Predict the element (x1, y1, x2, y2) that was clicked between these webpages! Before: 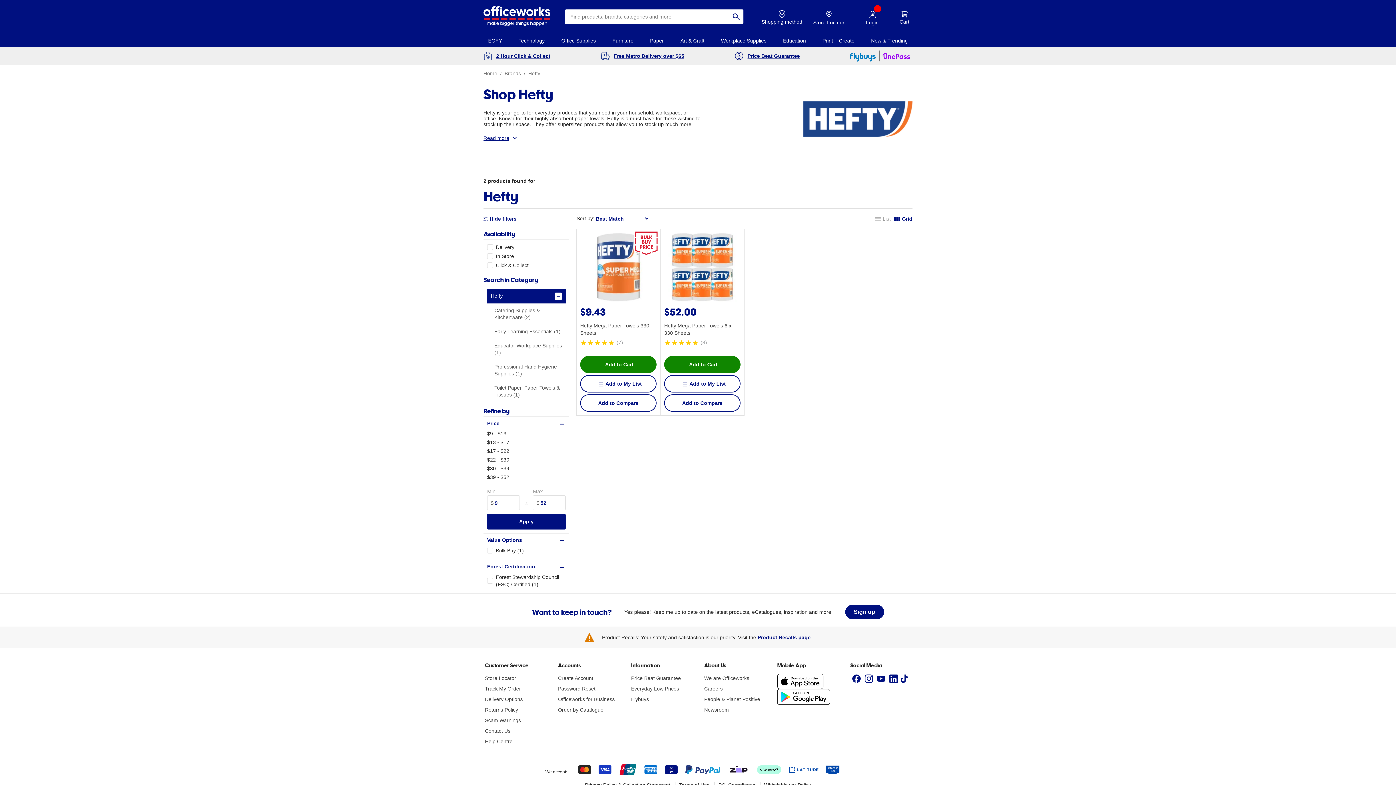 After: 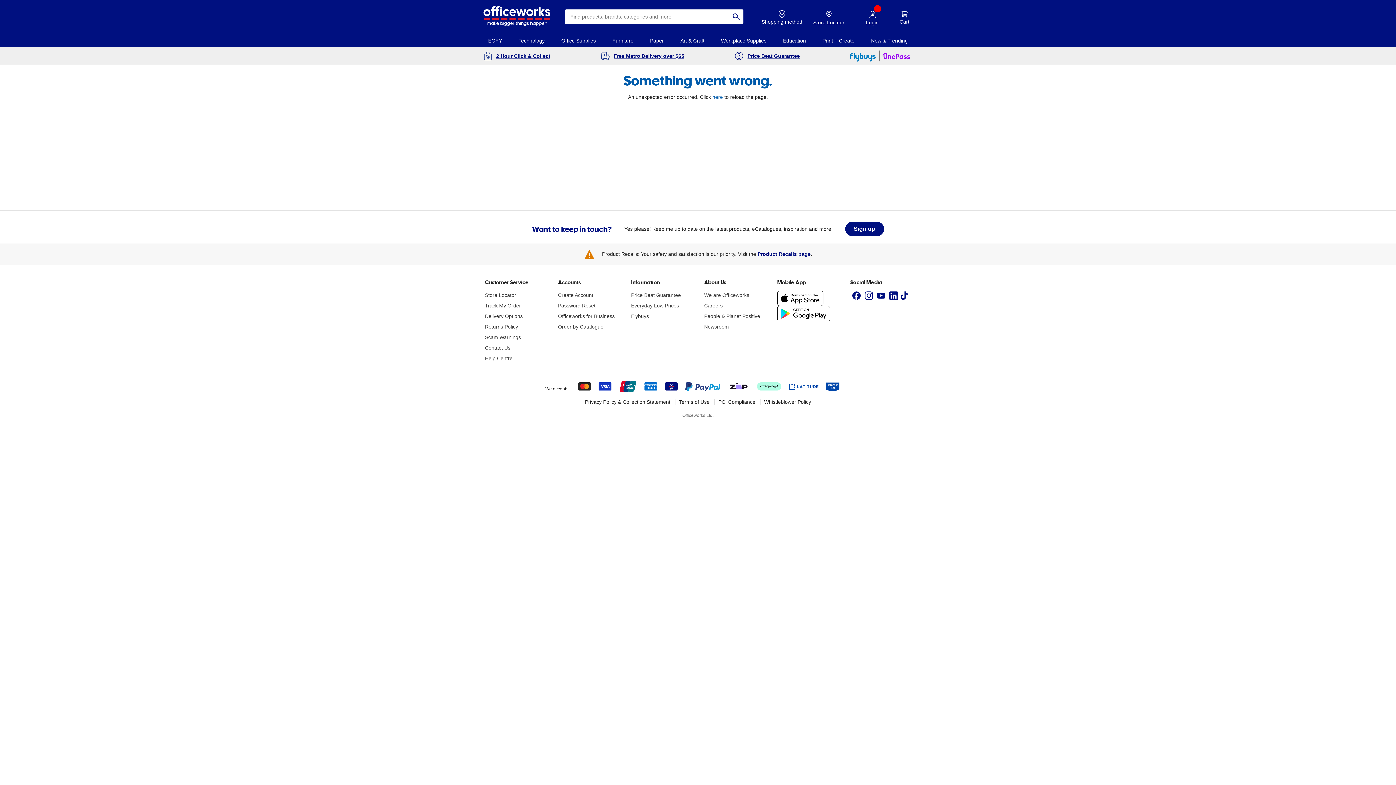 Action: bbox: (650, 34, 664, 47) label: Paper